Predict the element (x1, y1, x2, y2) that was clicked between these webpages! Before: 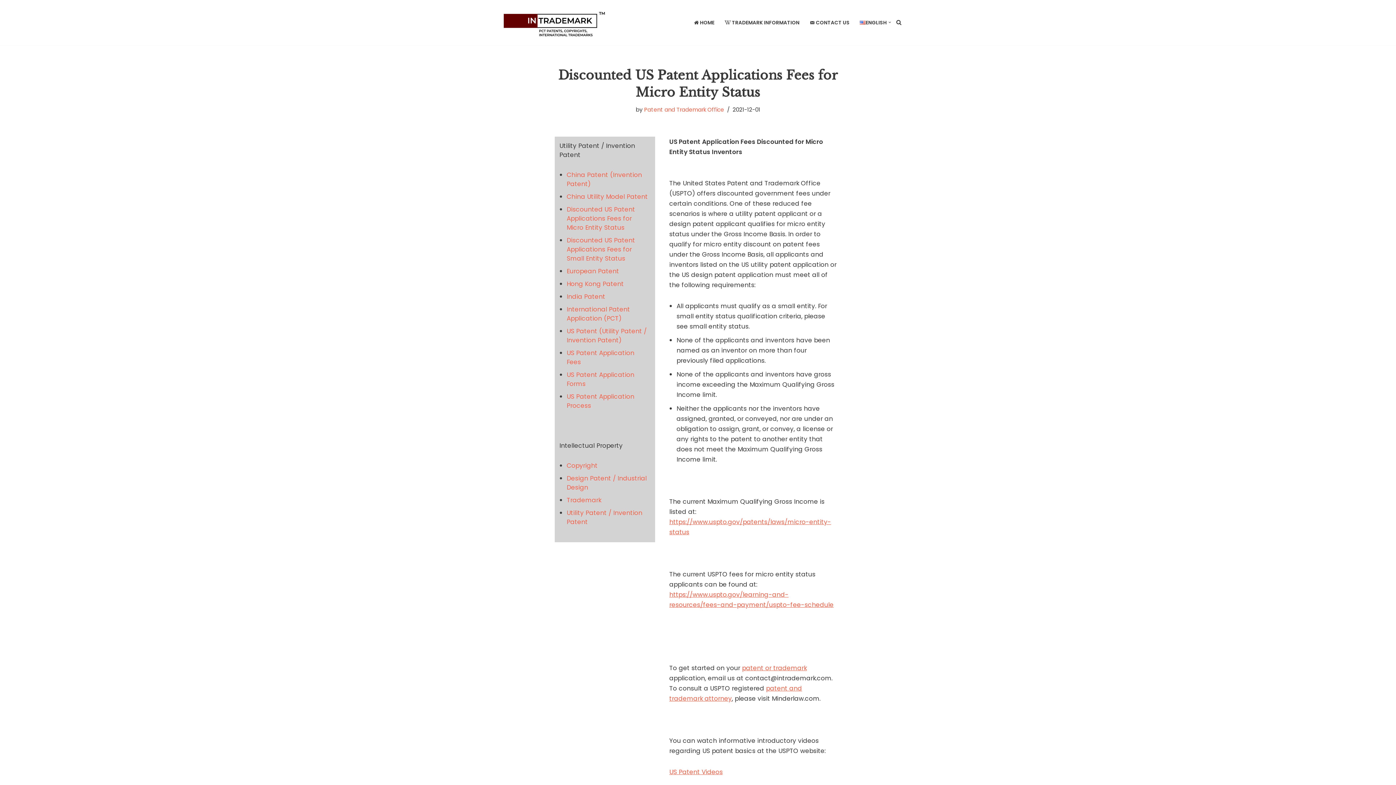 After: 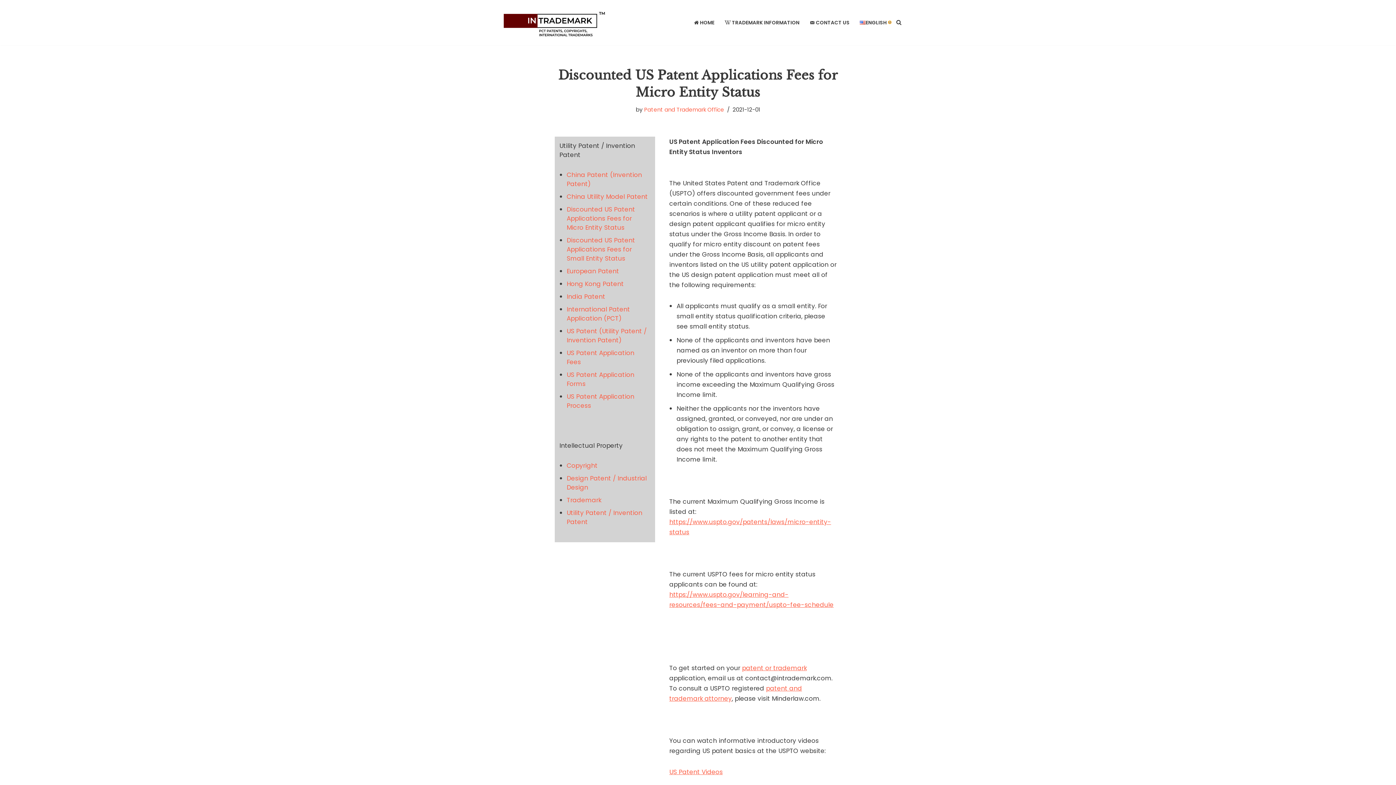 Action: bbox: (888, 21, 891, 23) label: Open Submenu